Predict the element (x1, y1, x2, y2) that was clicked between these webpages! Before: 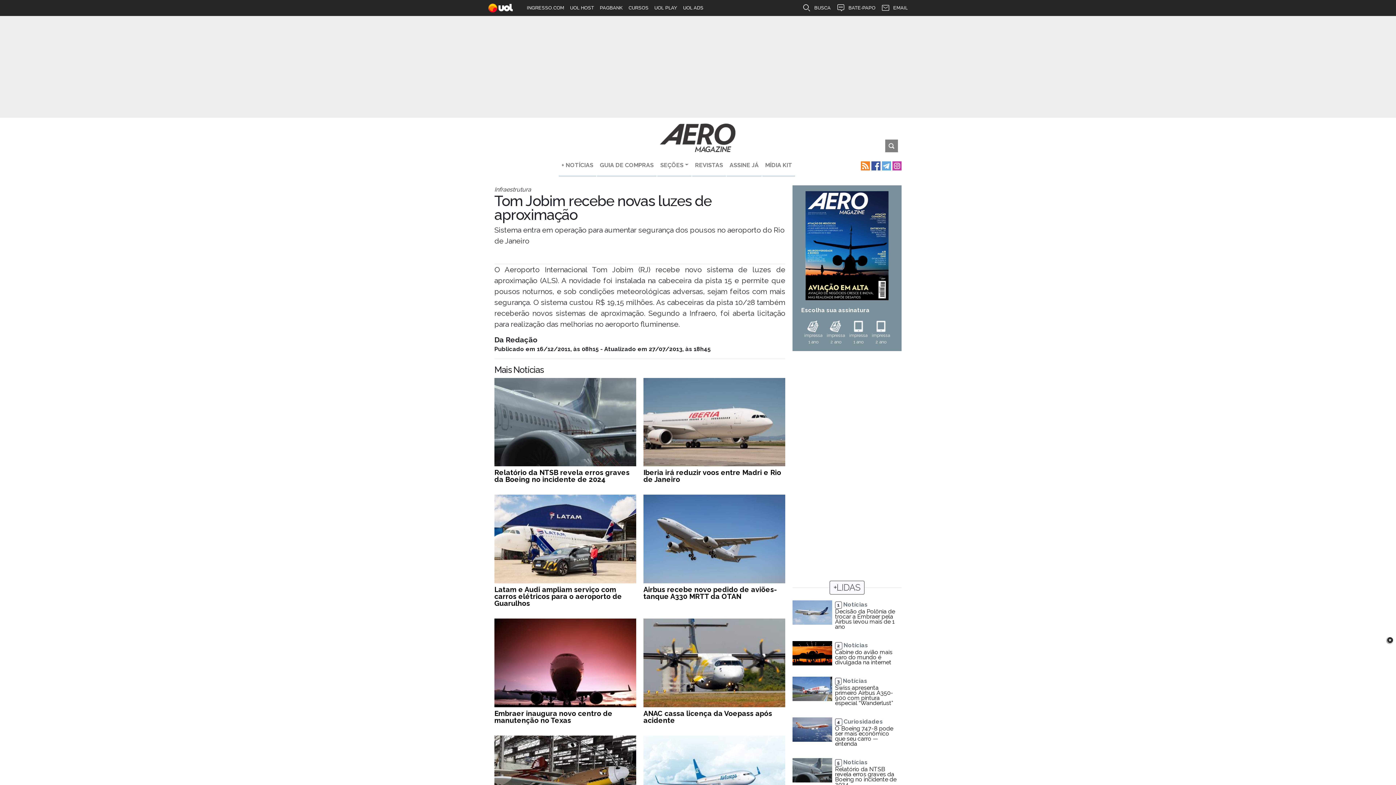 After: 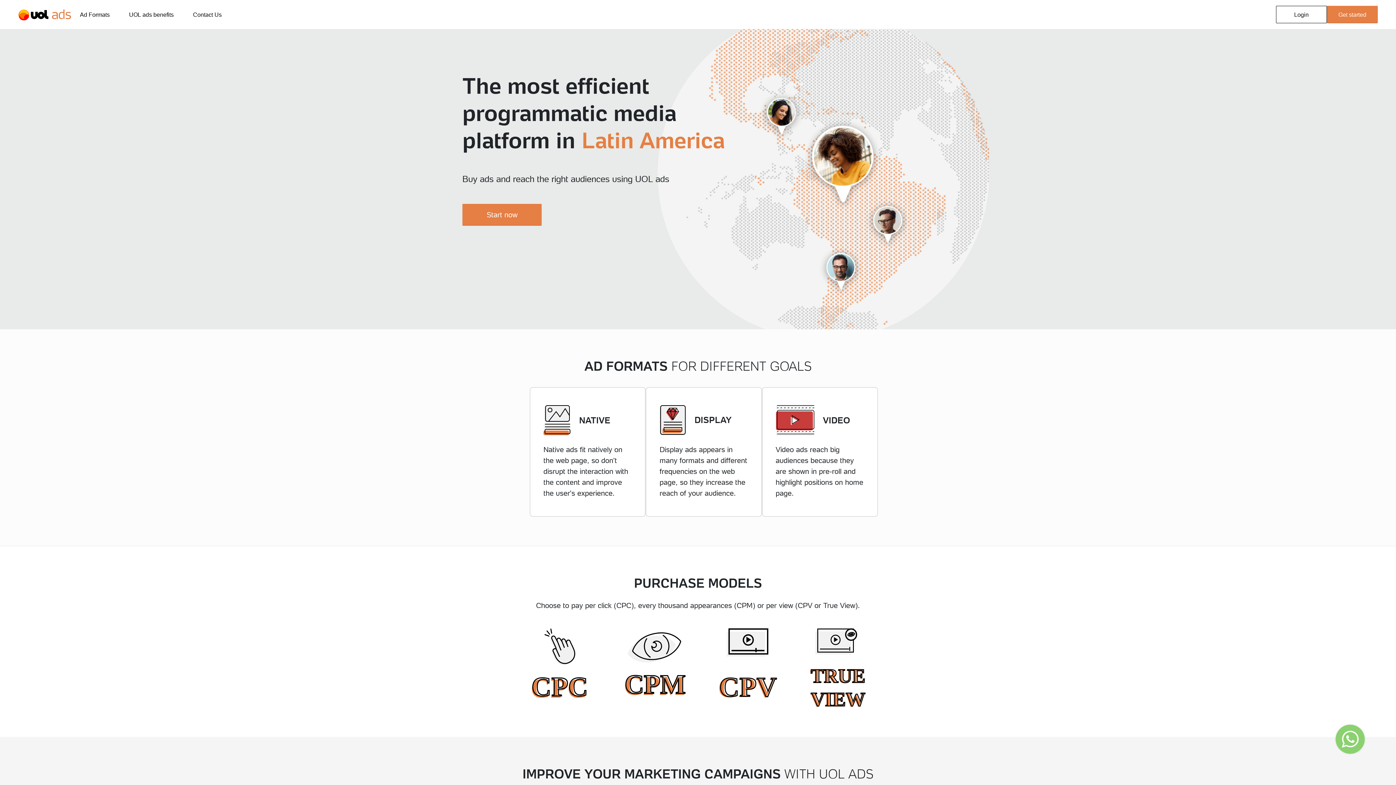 Action: label: UOL ADS bbox: (680, 0, 706, 16)